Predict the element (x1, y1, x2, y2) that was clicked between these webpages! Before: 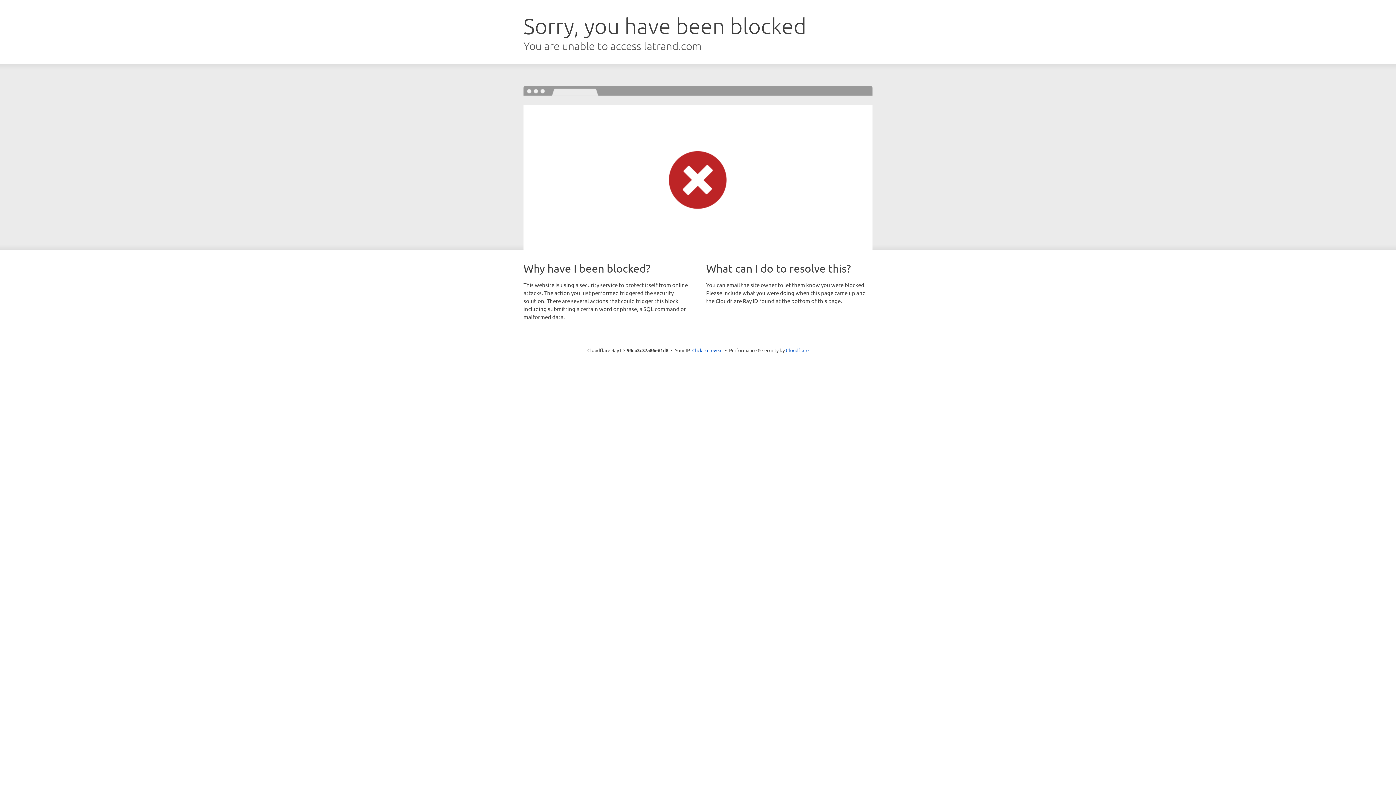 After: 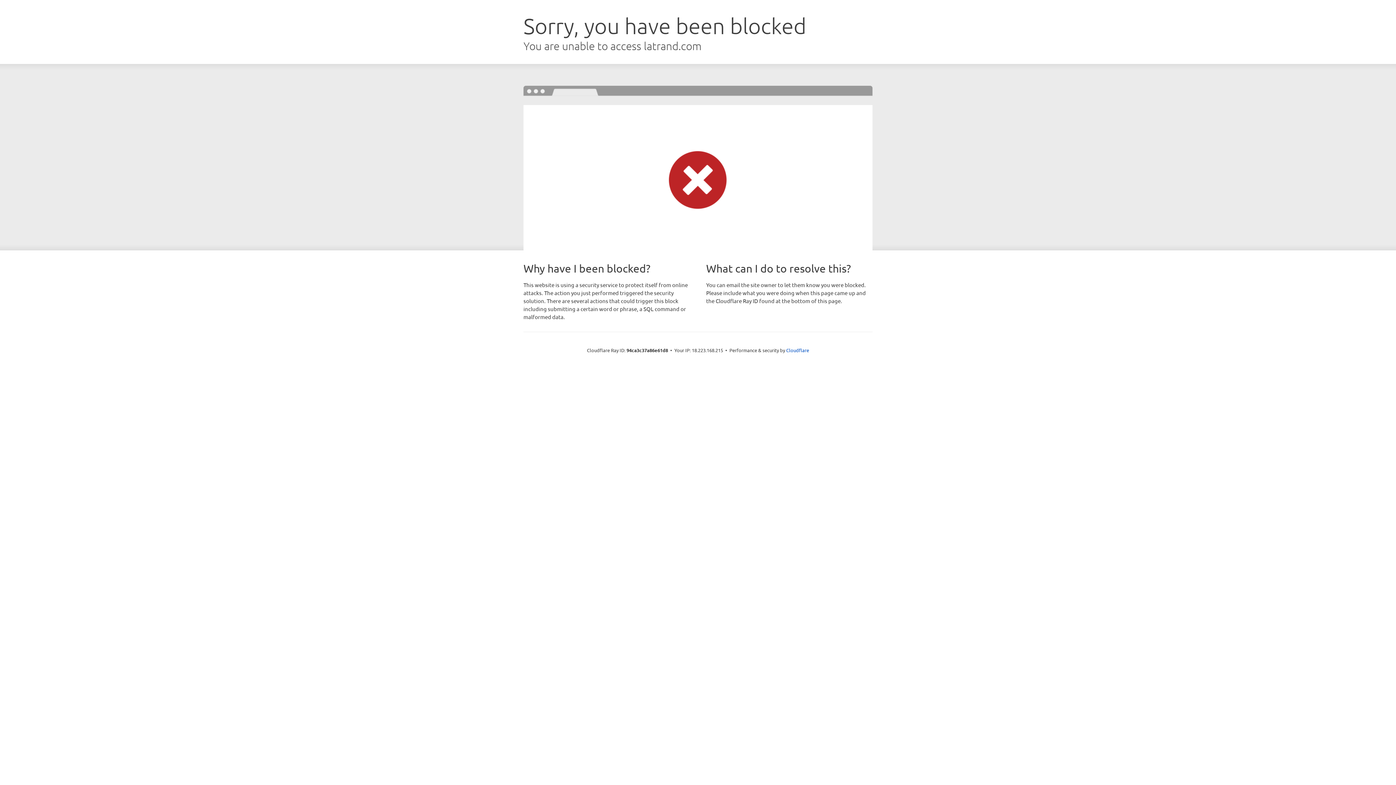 Action: bbox: (692, 346, 722, 353) label: Click to reveal